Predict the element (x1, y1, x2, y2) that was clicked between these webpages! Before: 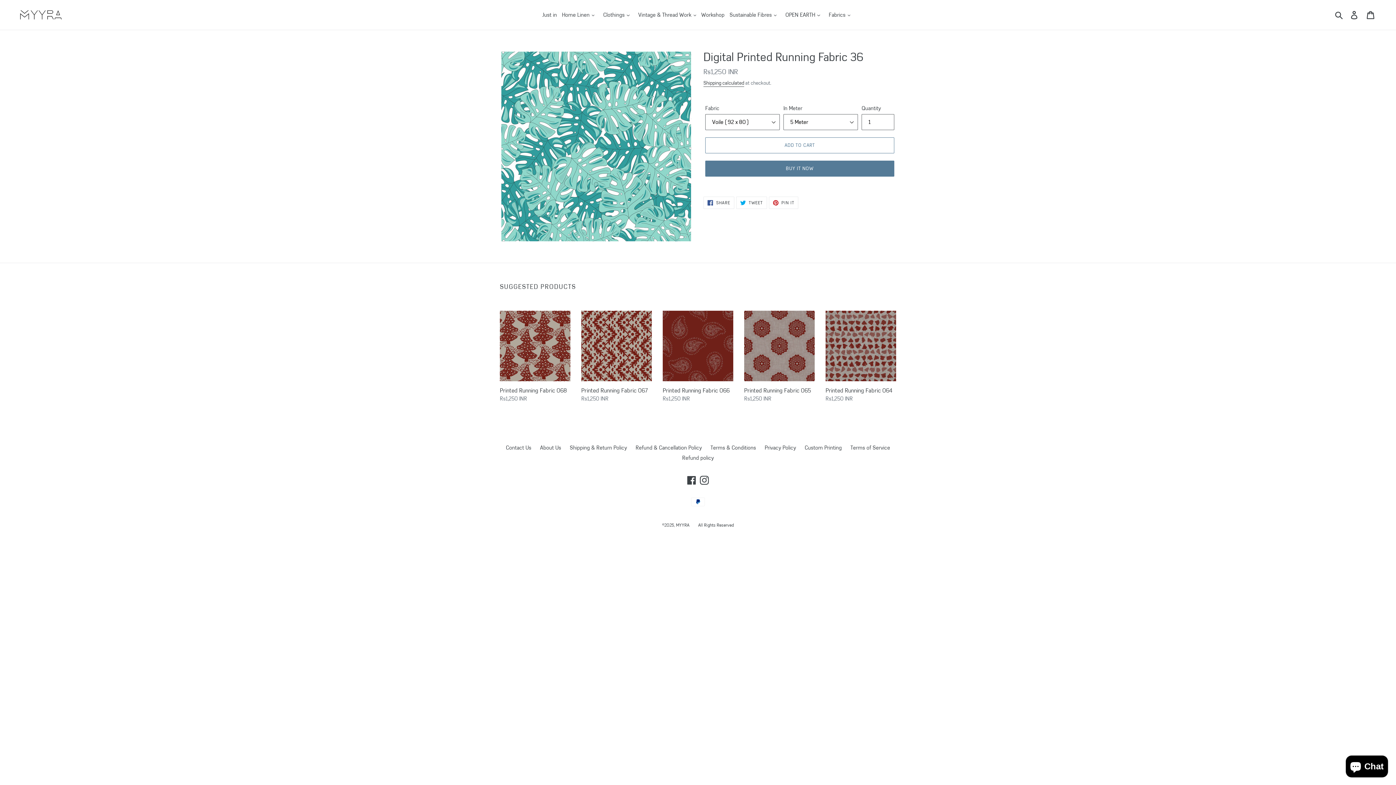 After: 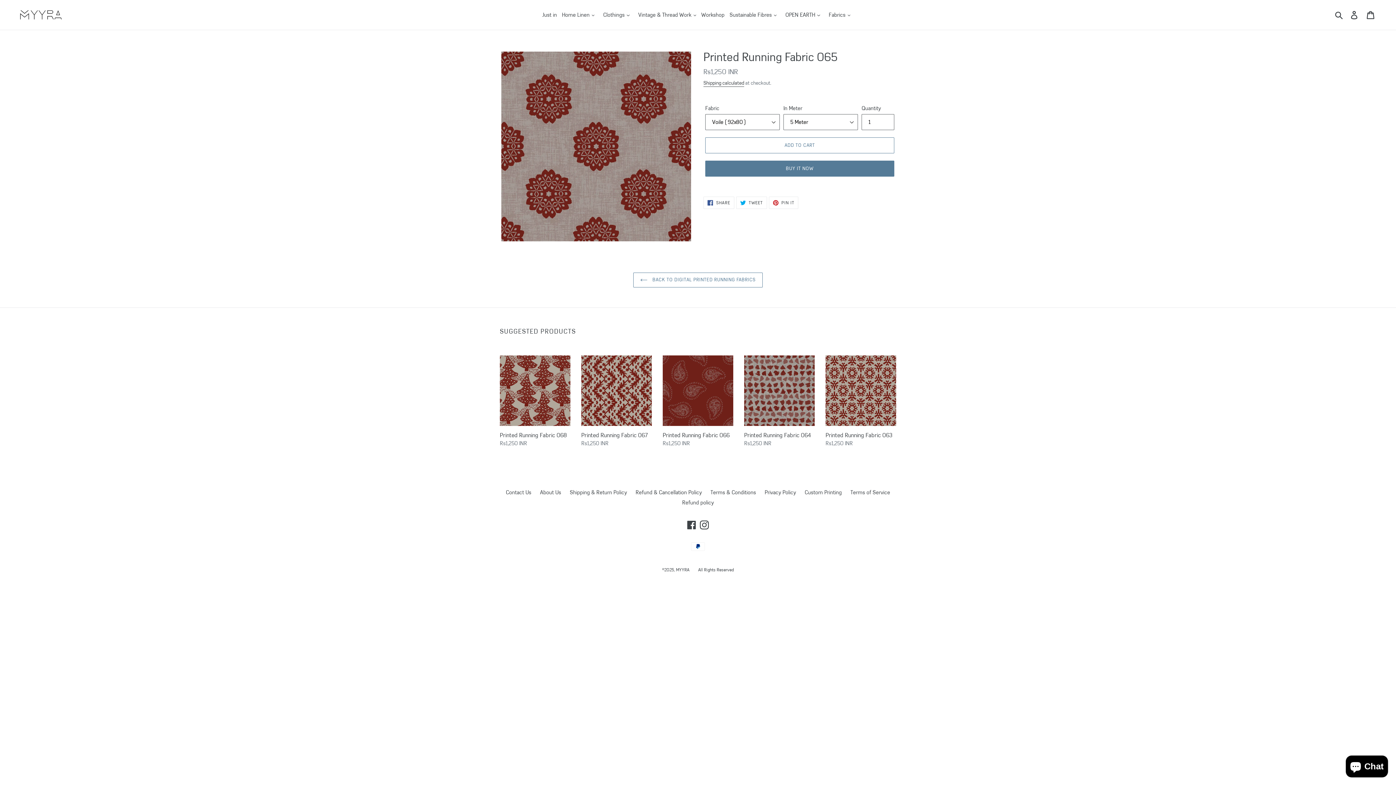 Action: label: Printed Running Fabric 065 bbox: (744, 310, 814, 402)